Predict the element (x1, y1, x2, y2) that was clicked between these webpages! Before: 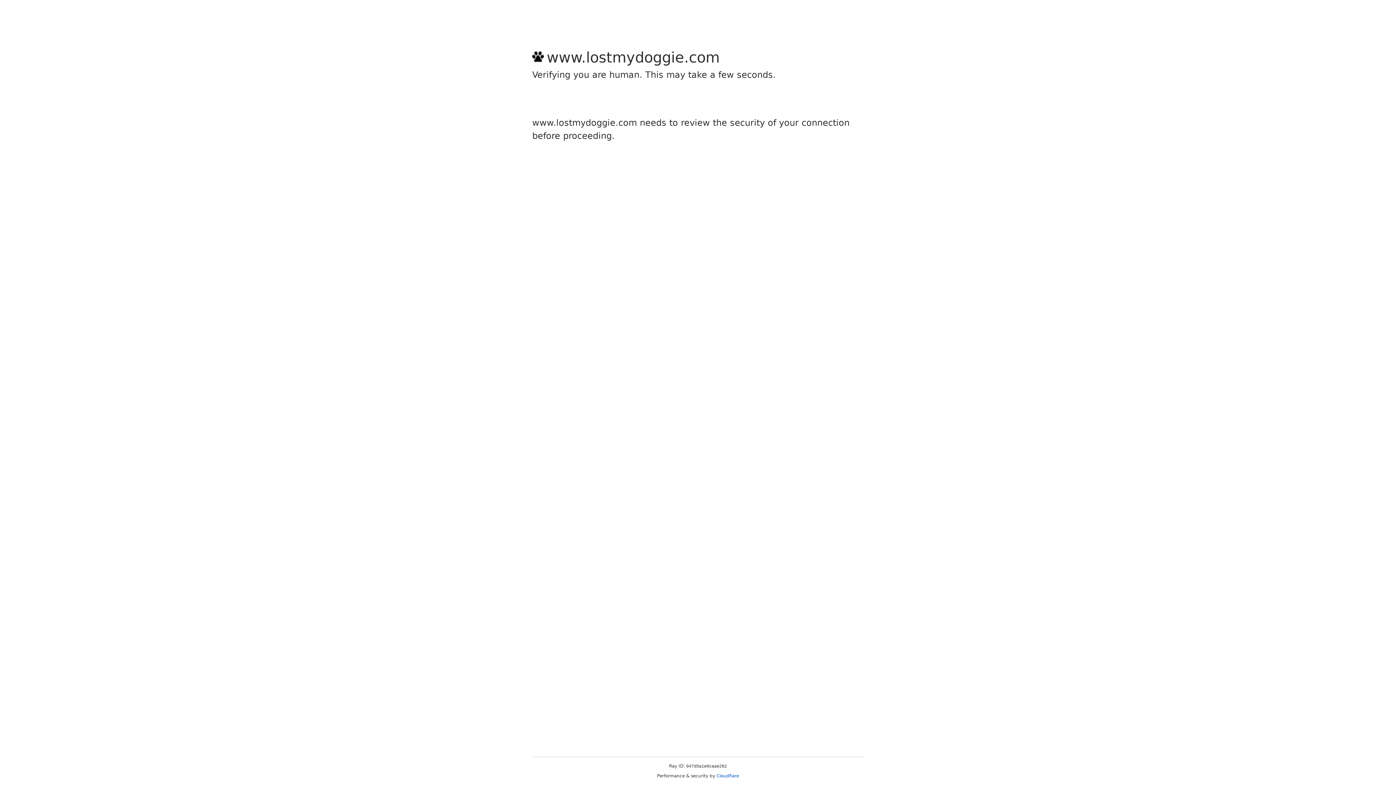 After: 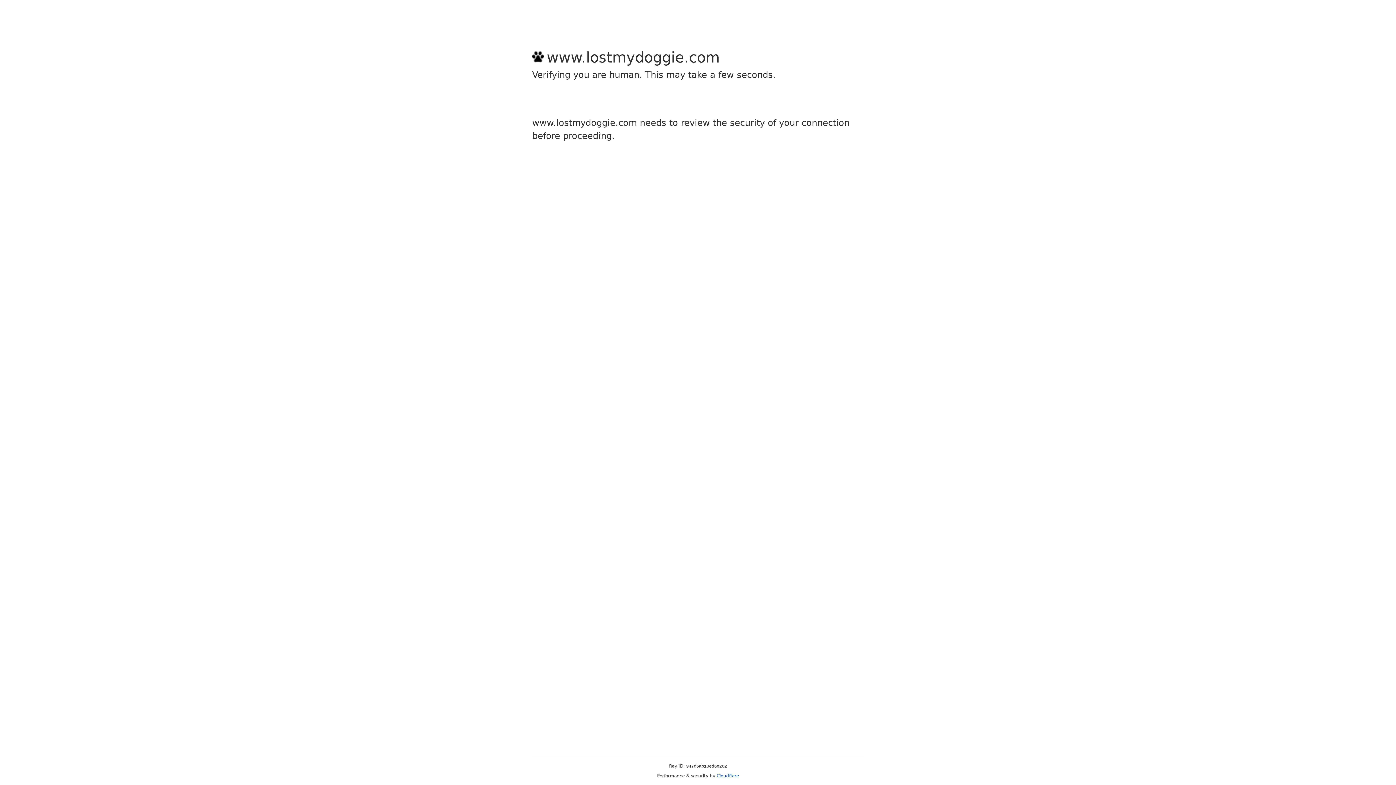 Action: label: Cloudflare bbox: (716, 773, 739, 778)